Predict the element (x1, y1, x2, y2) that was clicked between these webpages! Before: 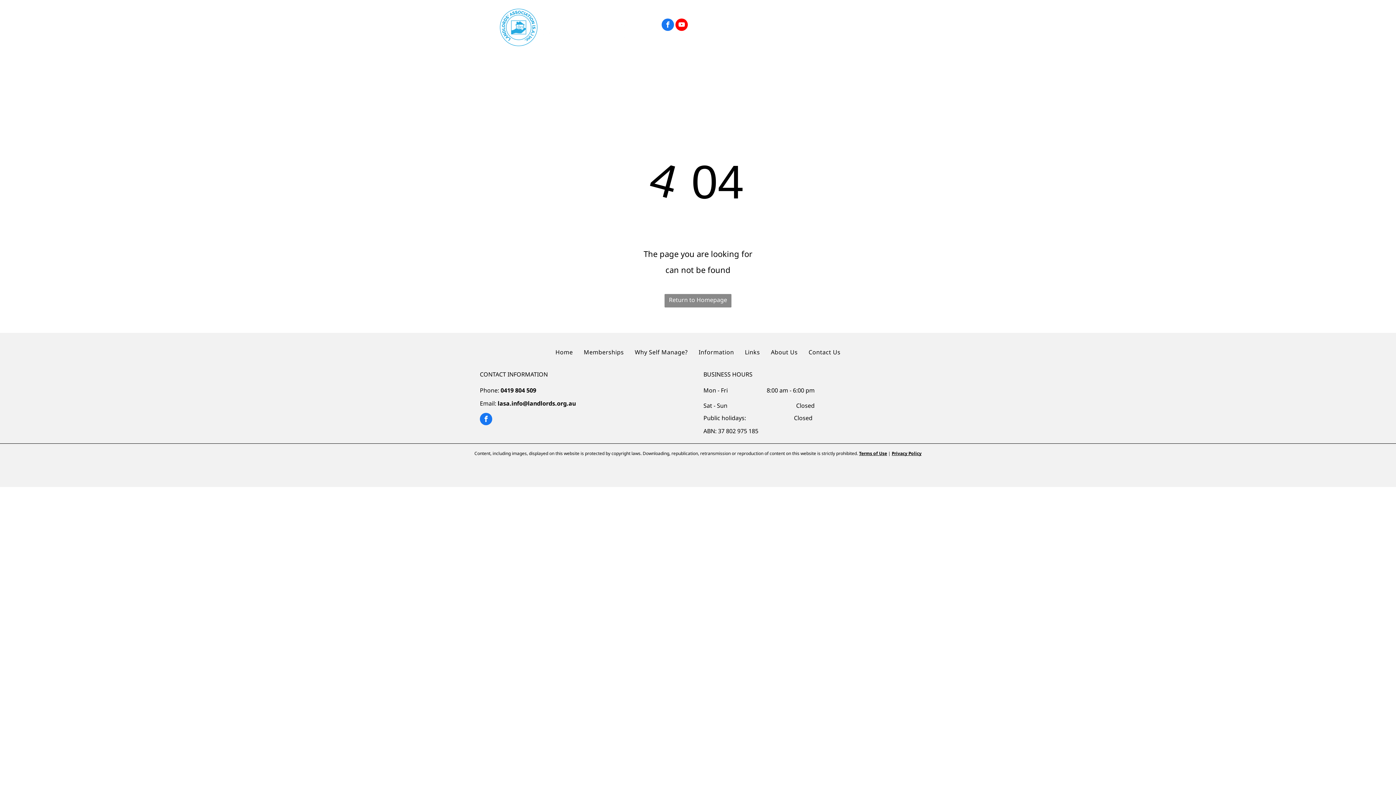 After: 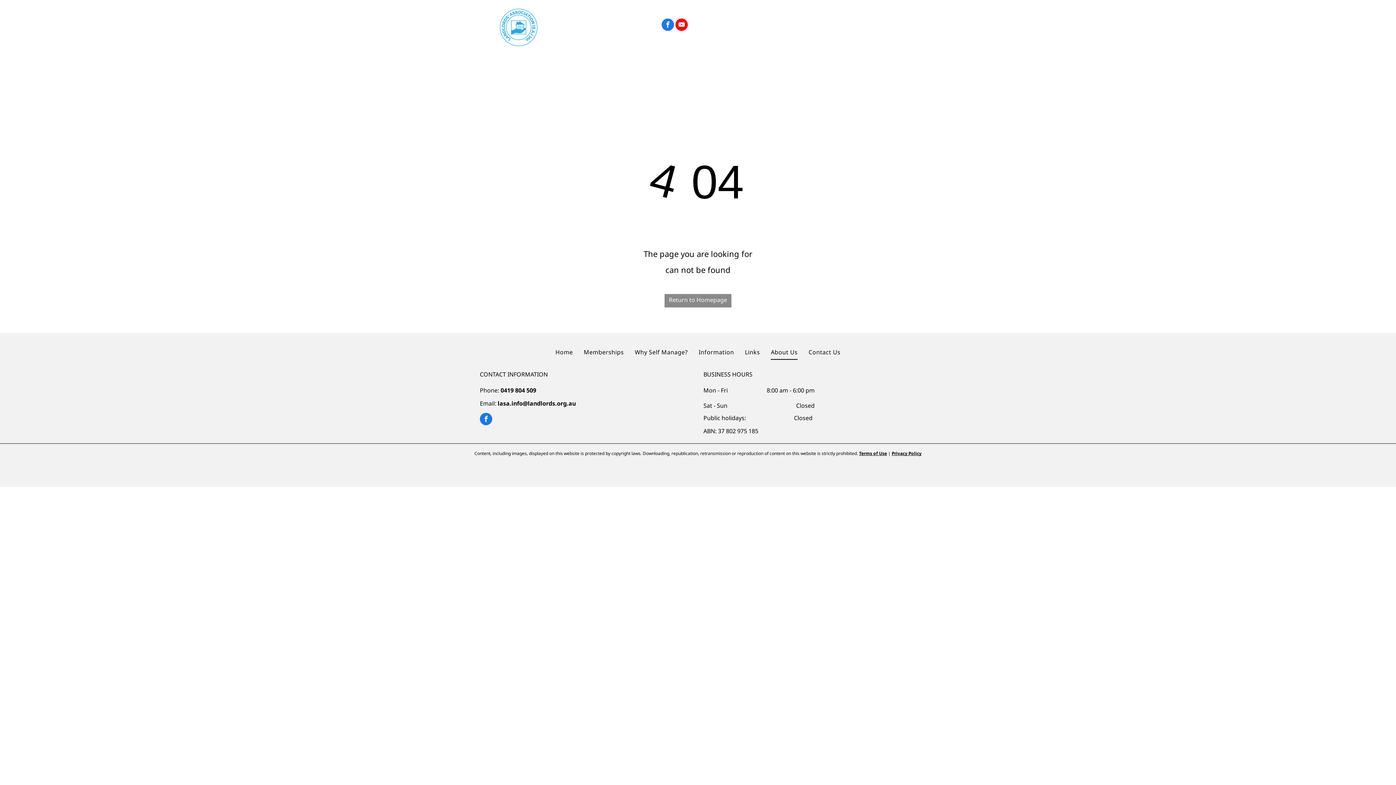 Action: label: About Us bbox: (765, 344, 803, 360)